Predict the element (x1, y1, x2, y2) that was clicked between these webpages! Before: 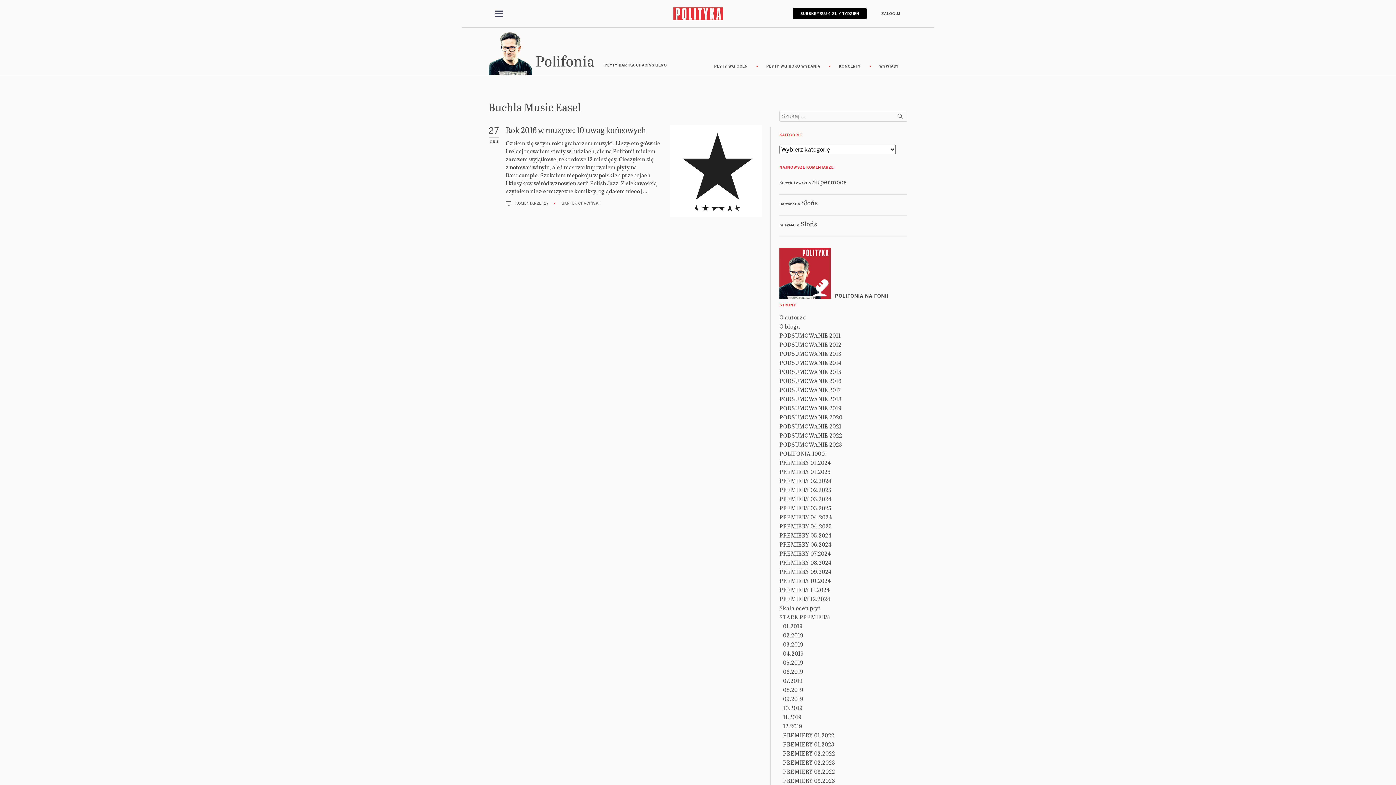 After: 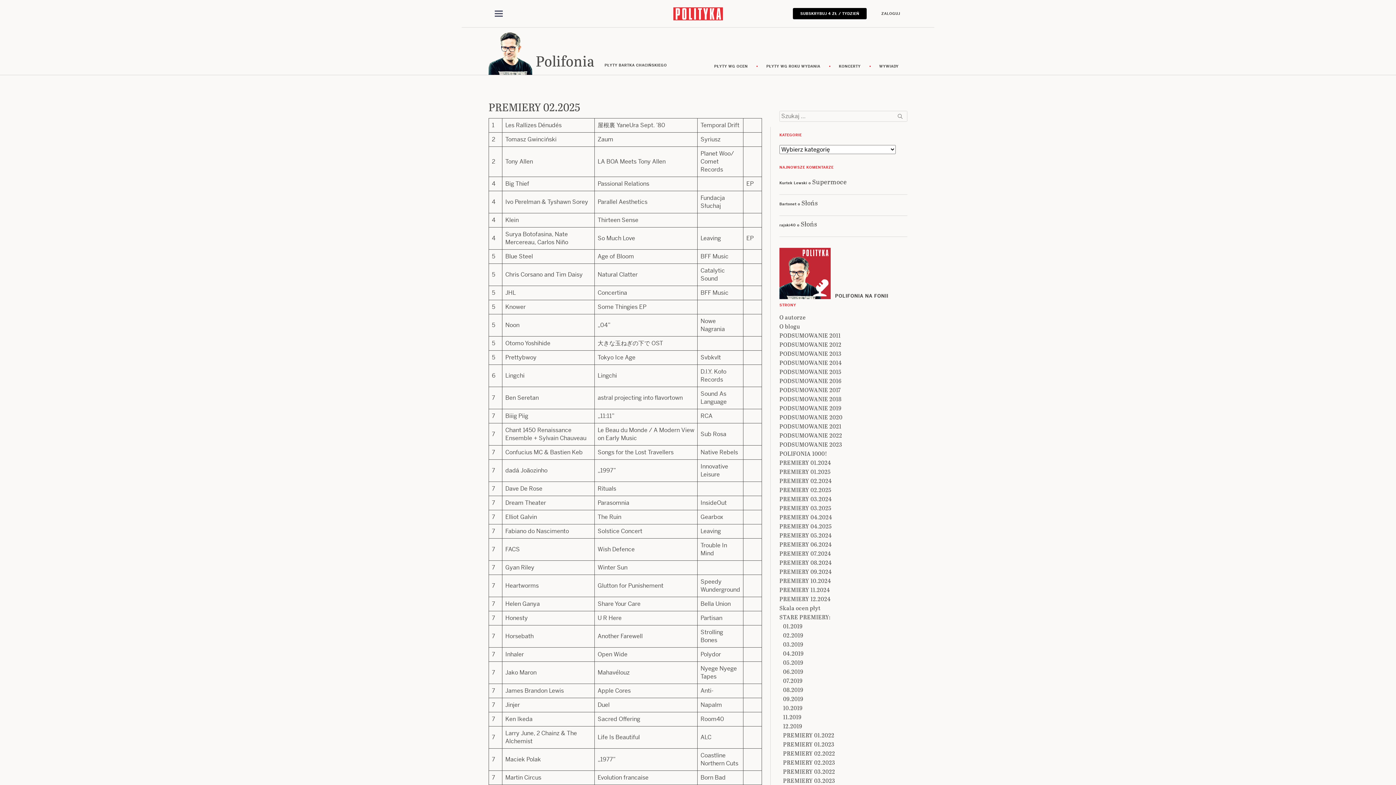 Action: label: PREMIERY 02.2025 bbox: (779, 518, 831, 526)